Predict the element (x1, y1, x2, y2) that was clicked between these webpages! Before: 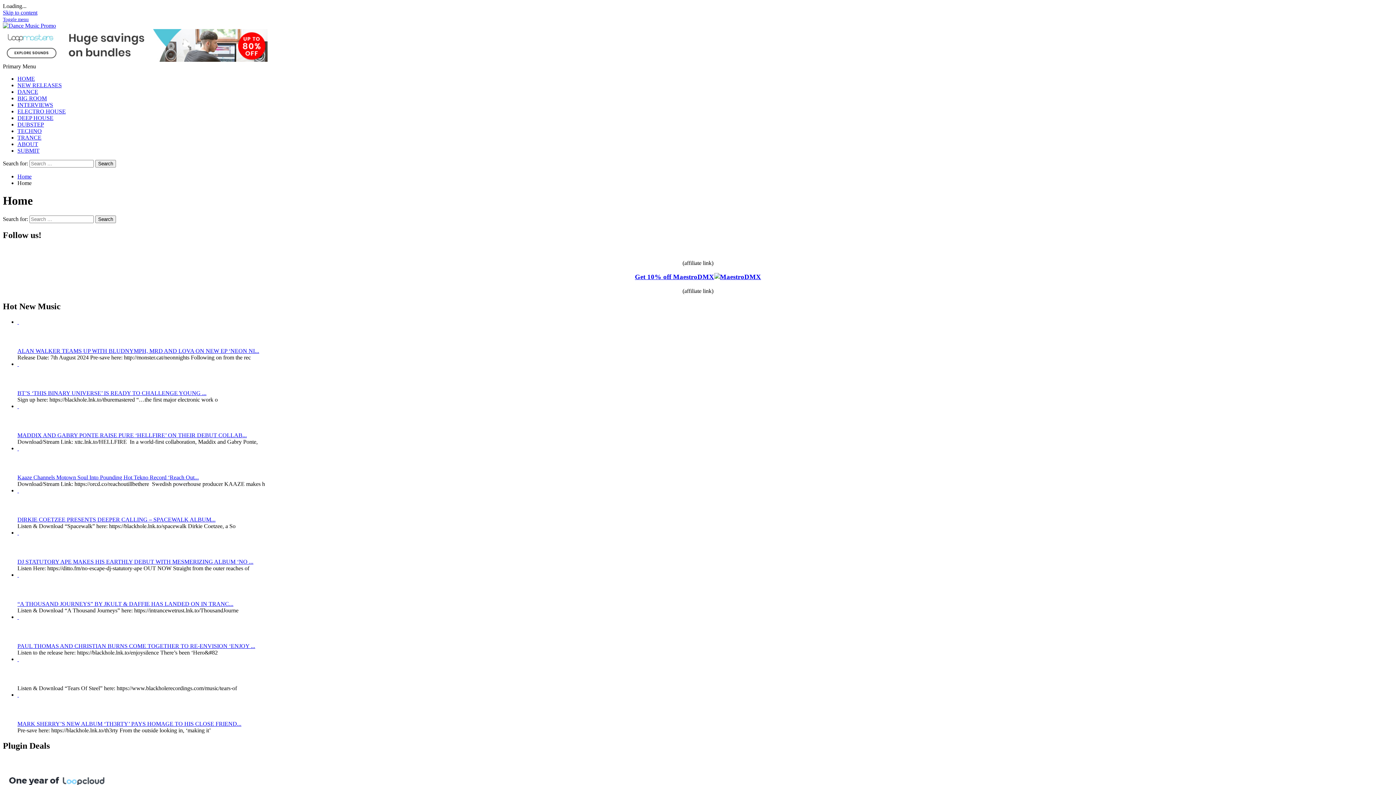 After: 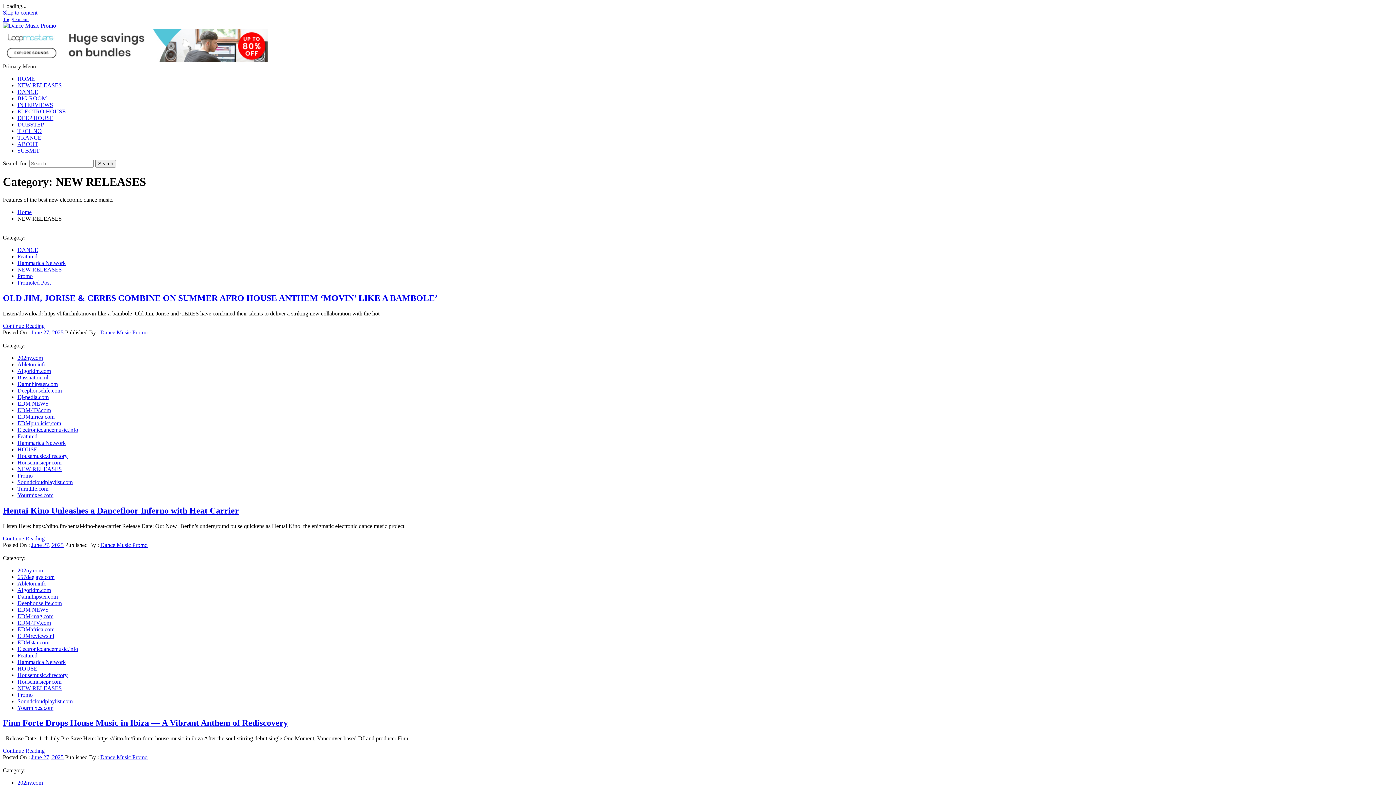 Action: bbox: (17, 82, 61, 88) label: NEW RELEASES